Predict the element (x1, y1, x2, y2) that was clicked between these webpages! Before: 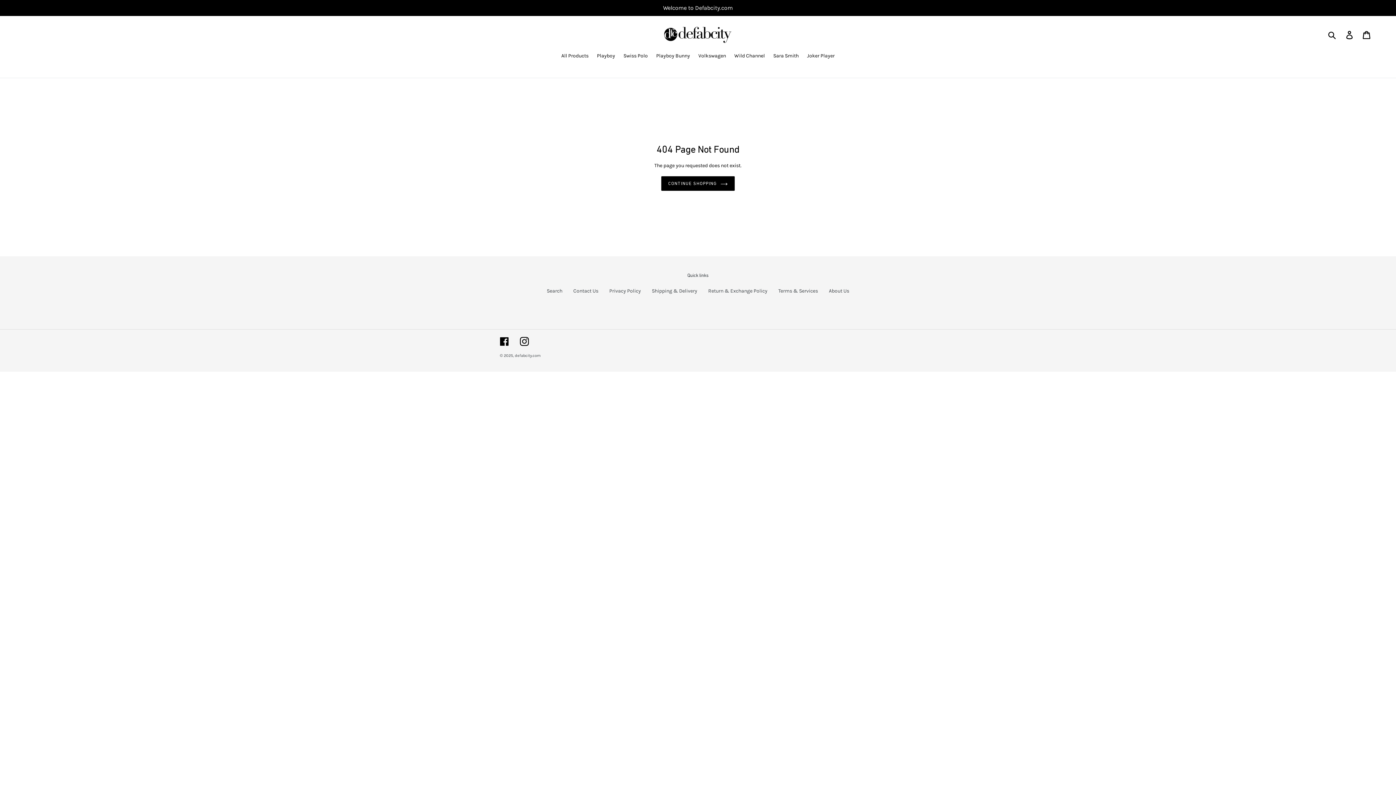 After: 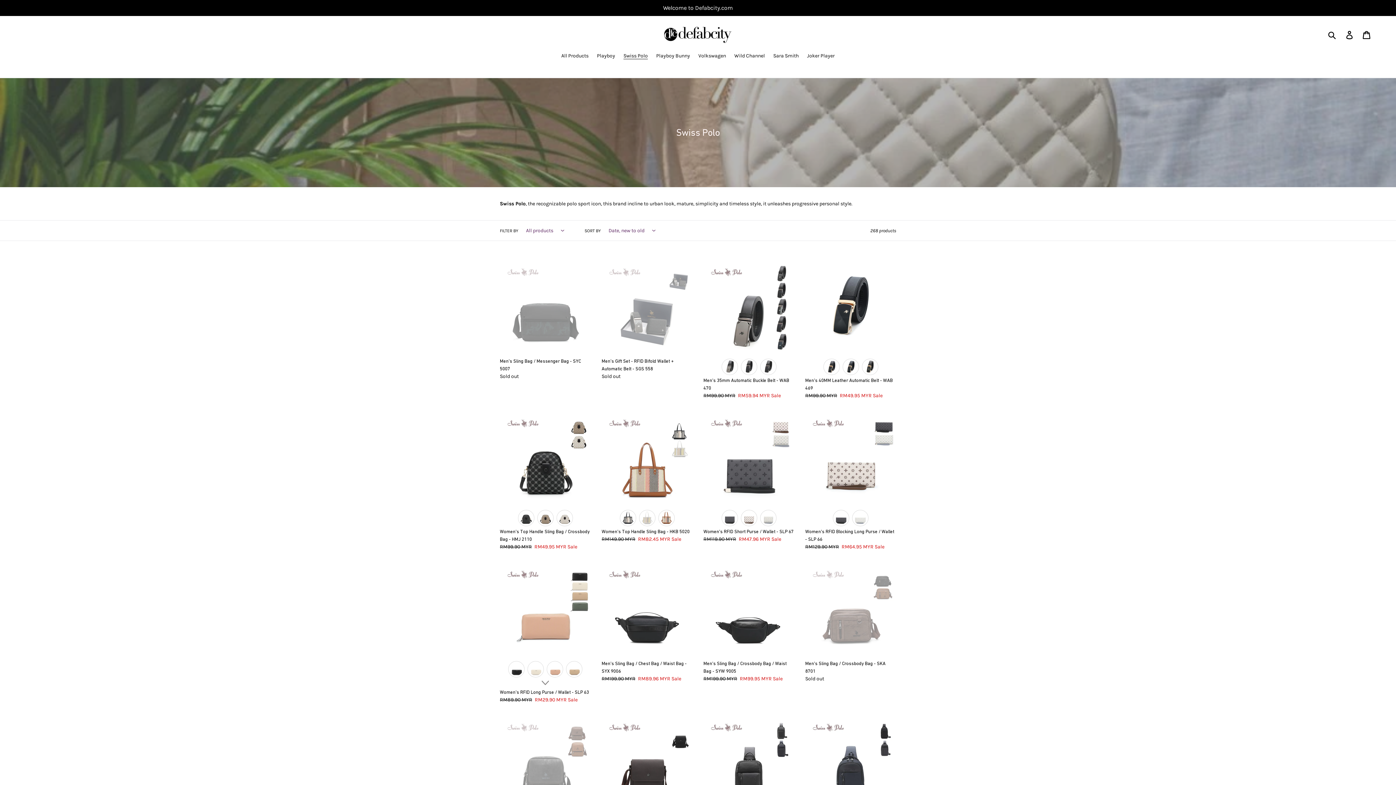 Action: label: Swiss Polo bbox: (620, 52, 651, 60)